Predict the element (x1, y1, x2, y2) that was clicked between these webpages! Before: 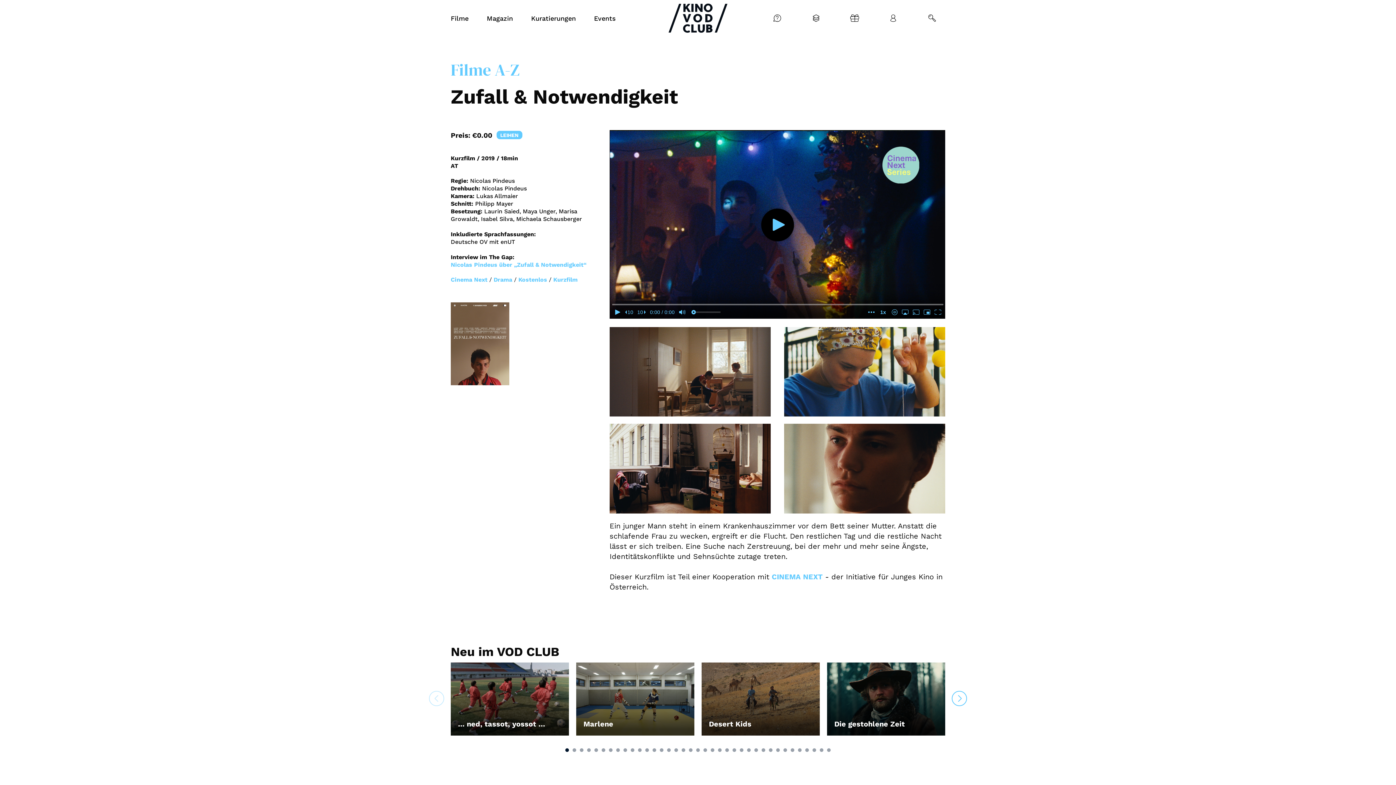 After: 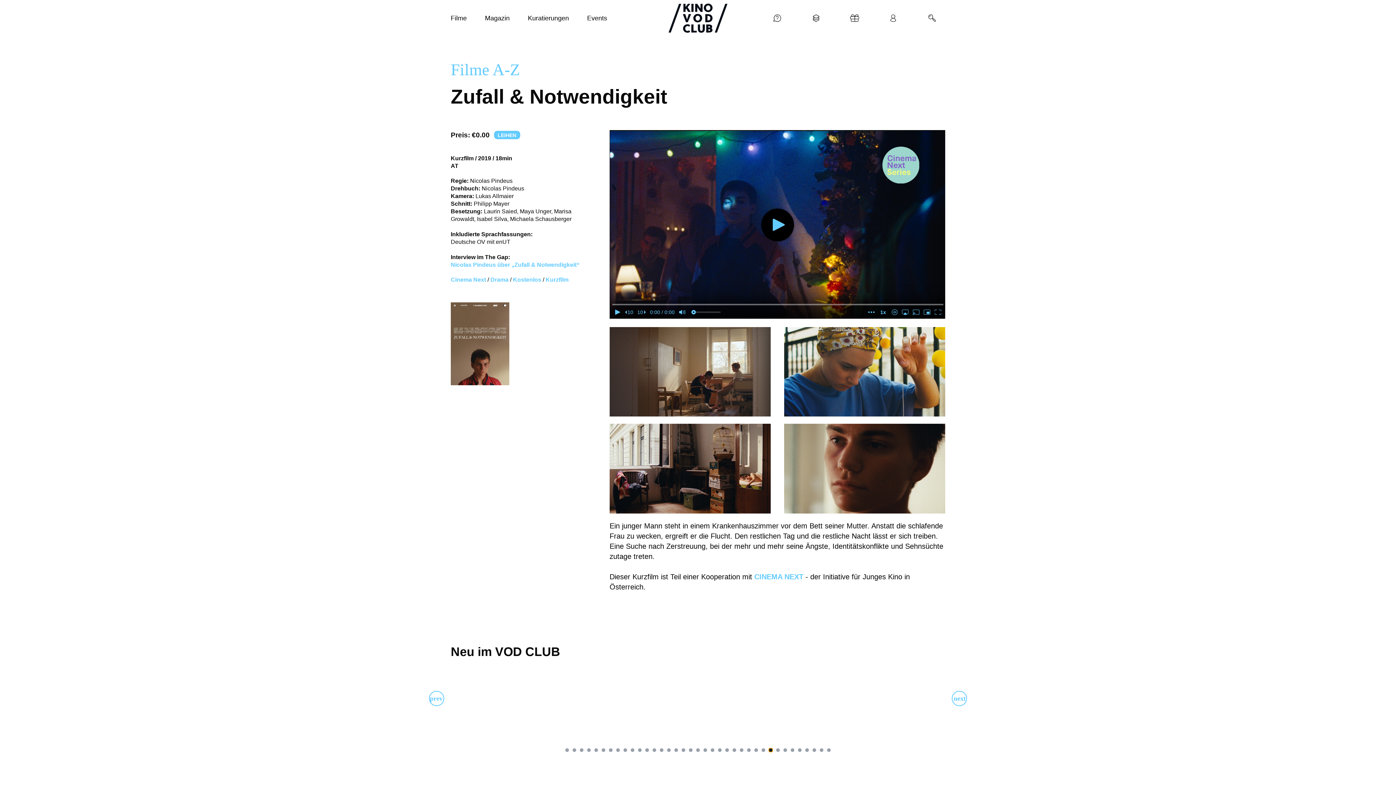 Action: bbox: (769, 748, 772, 752) label: Go to slide 29